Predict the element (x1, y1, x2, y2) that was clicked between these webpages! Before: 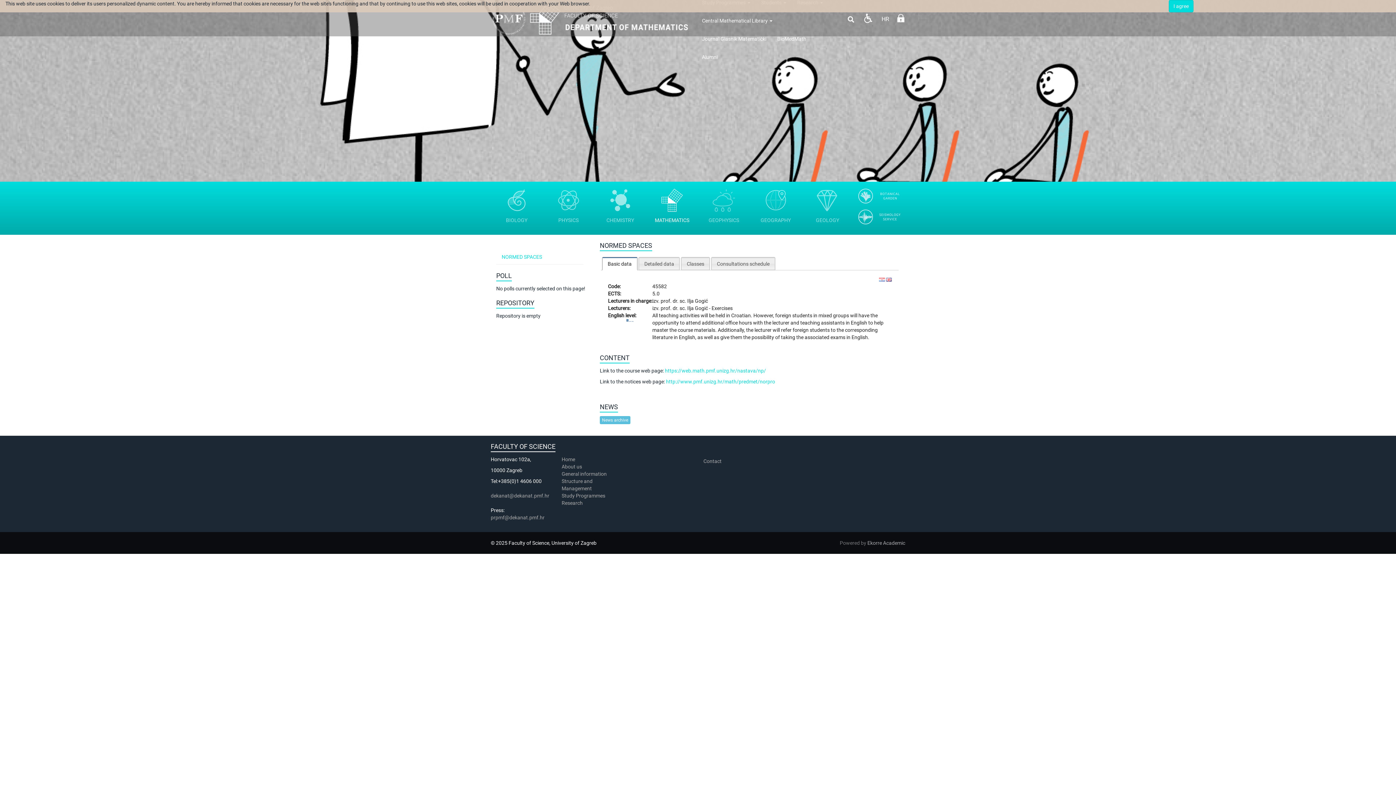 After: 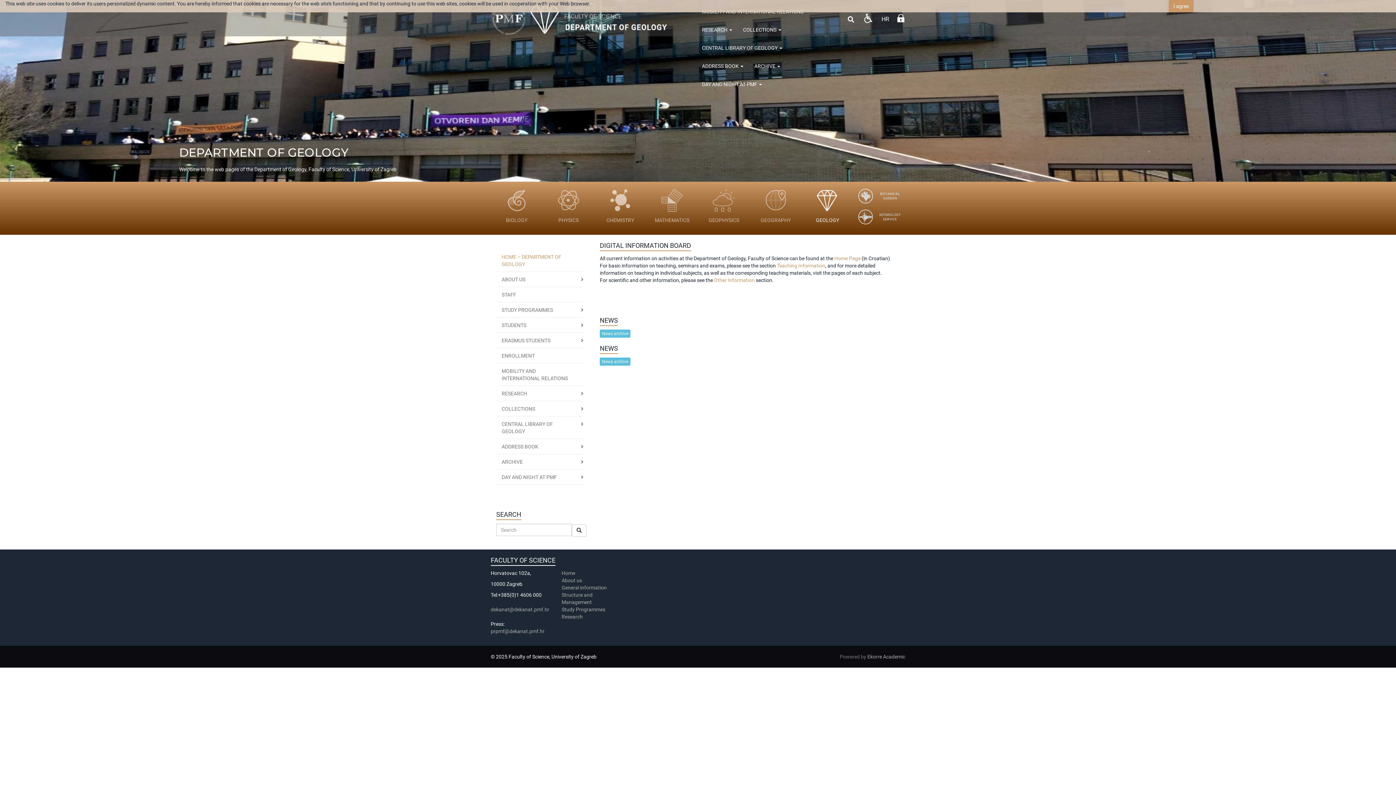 Action: bbox: (801, 187, 853, 225) label: 
GEOLOGY